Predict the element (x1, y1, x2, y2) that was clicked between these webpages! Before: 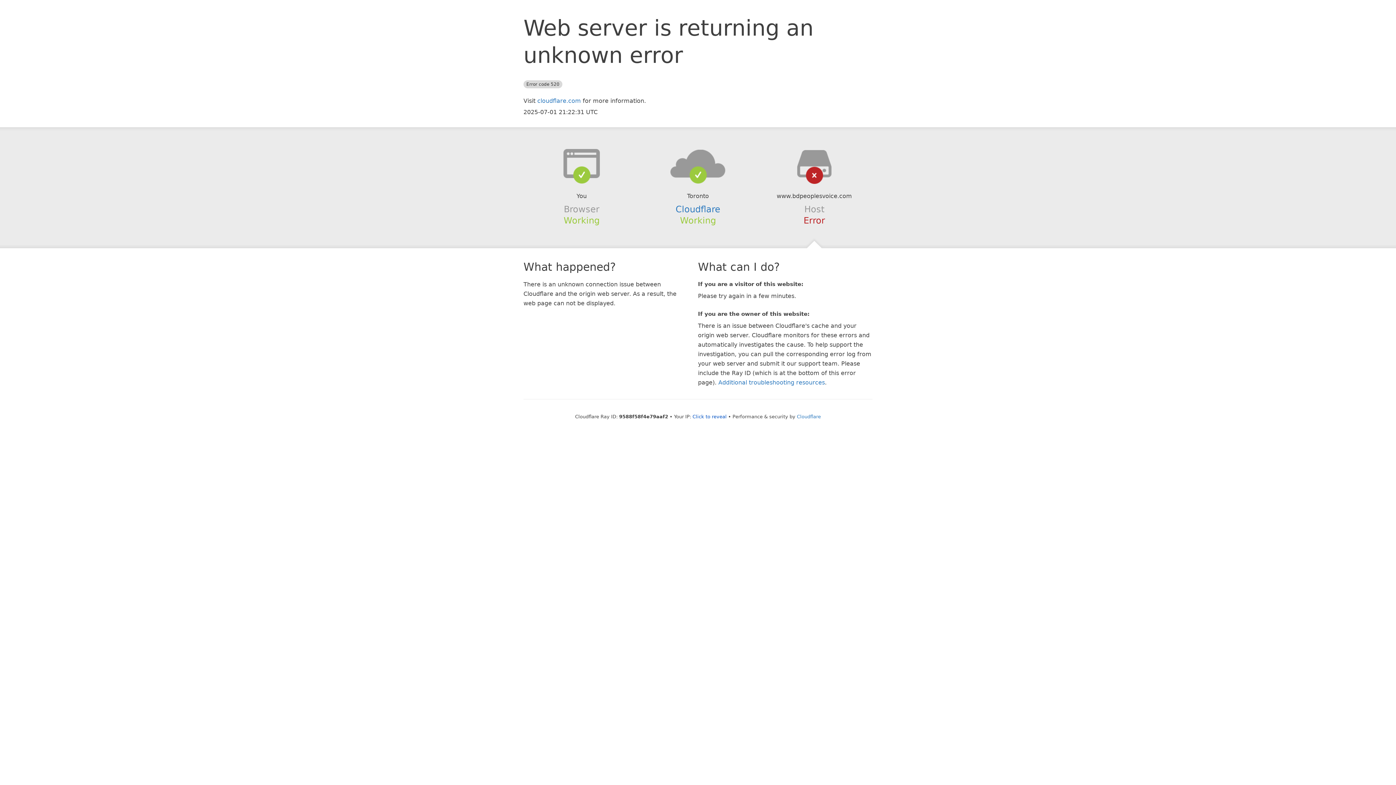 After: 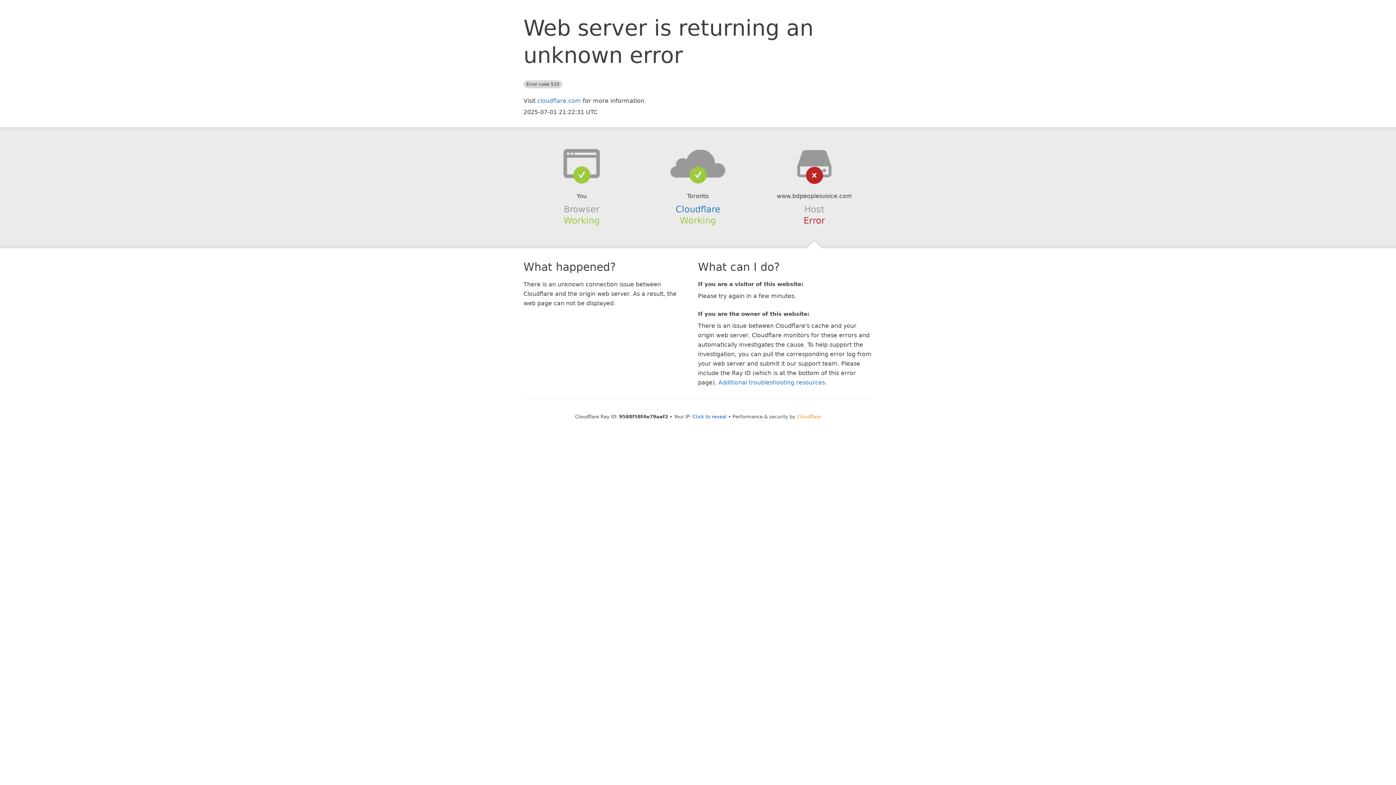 Action: bbox: (797, 414, 821, 419) label: Cloudflare